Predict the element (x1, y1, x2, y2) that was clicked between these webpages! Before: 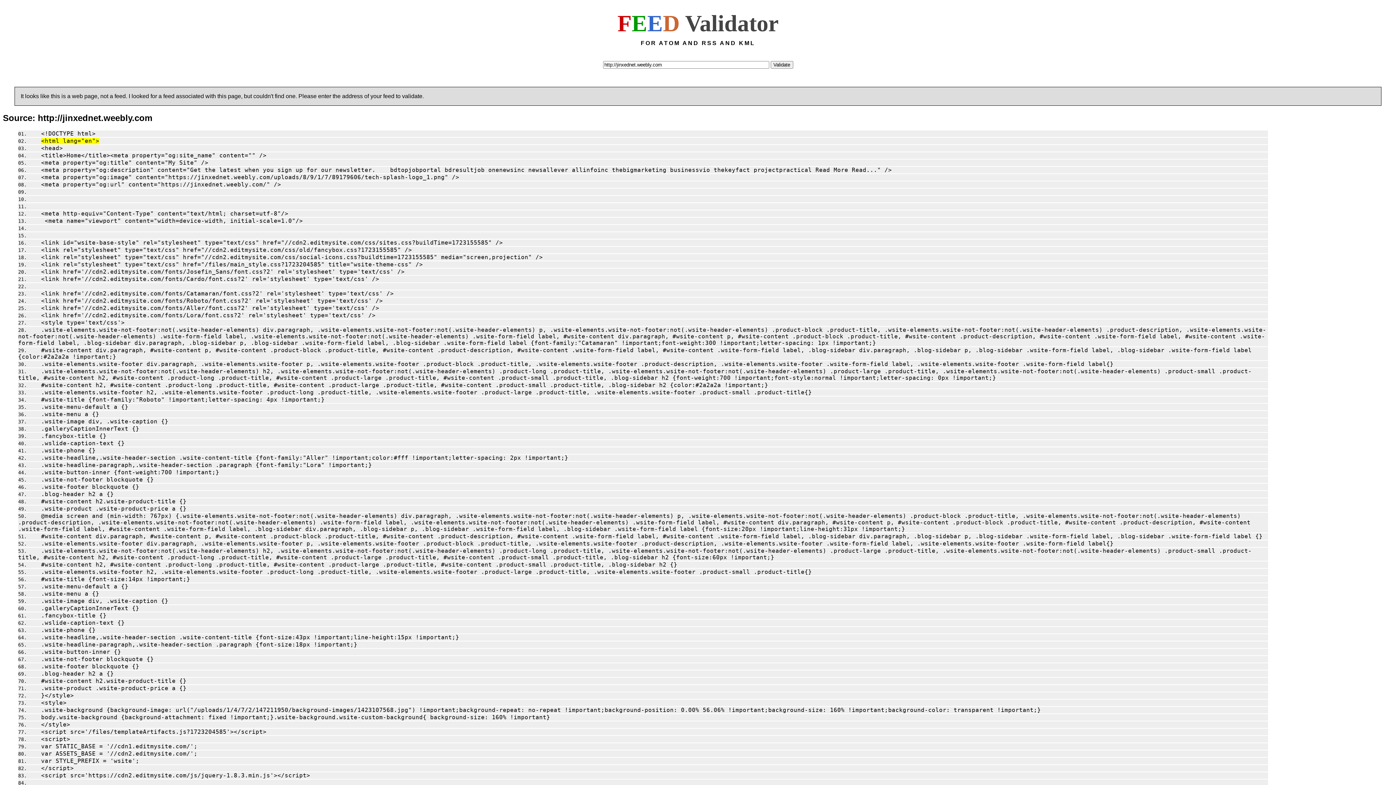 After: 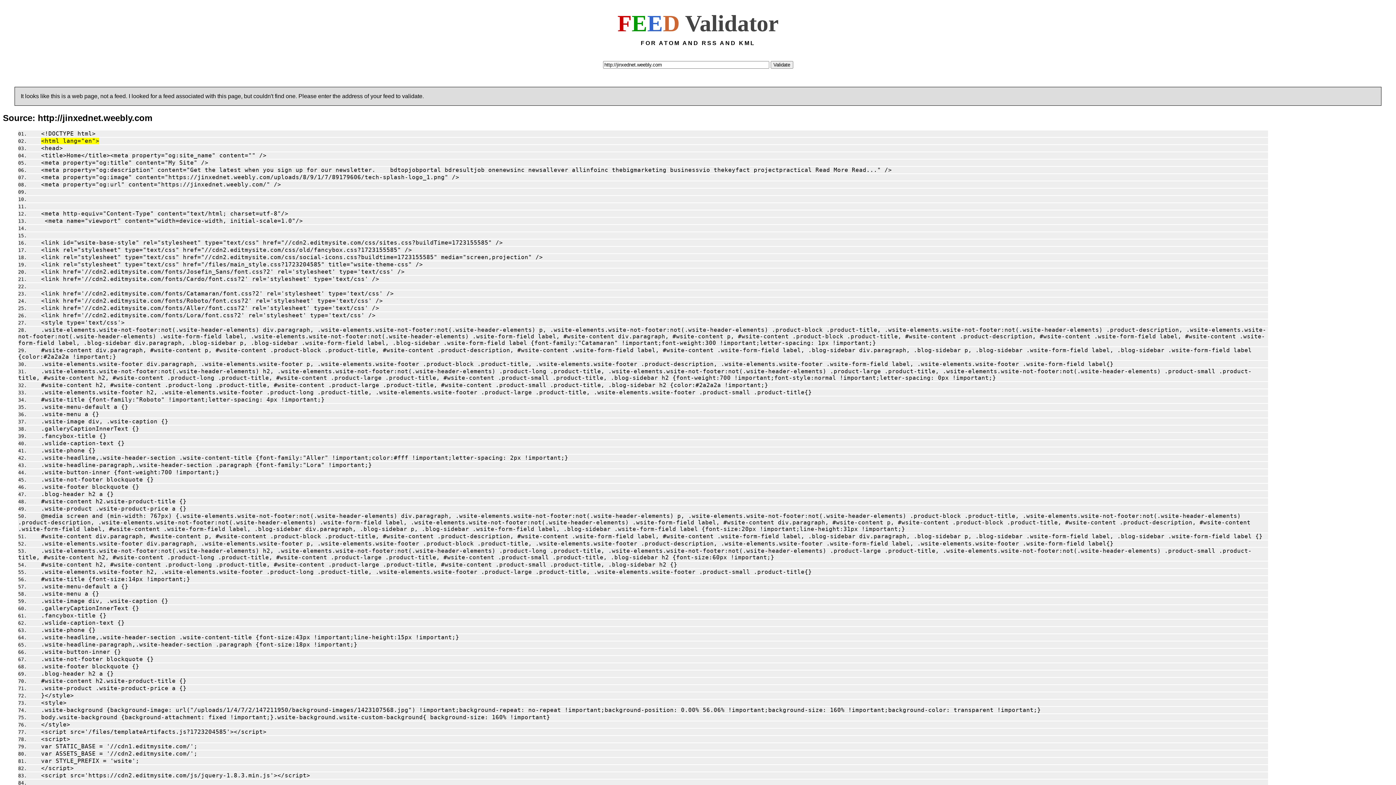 Action: bbox: (29, 269, 404, 274) label: <link href='//cdn2.editmysite.com/fonts/Josefin_Sans/font.css?2' rel='stylesheet' type='text/css' />